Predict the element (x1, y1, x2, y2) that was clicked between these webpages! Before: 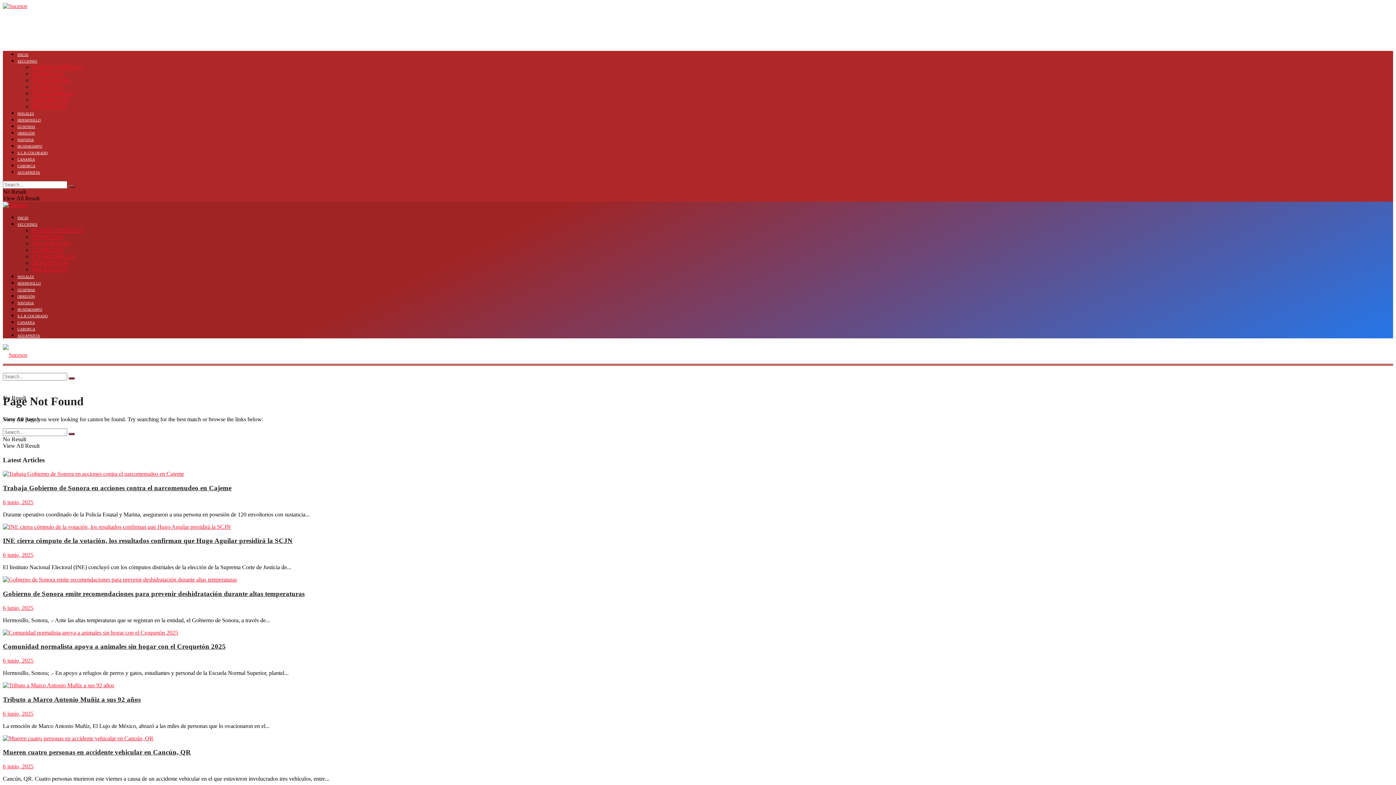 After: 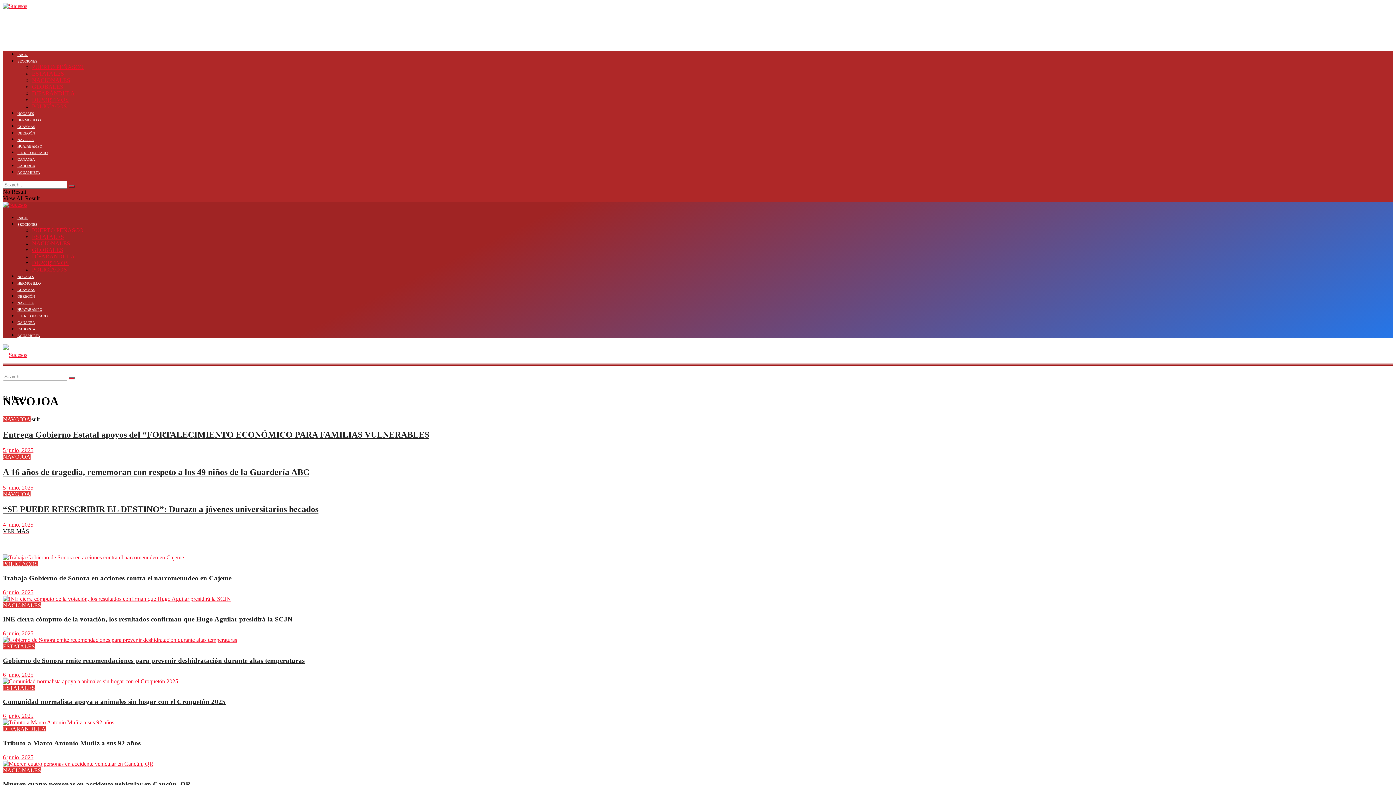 Action: label: NAVOJOA bbox: (17, 137, 33, 141)